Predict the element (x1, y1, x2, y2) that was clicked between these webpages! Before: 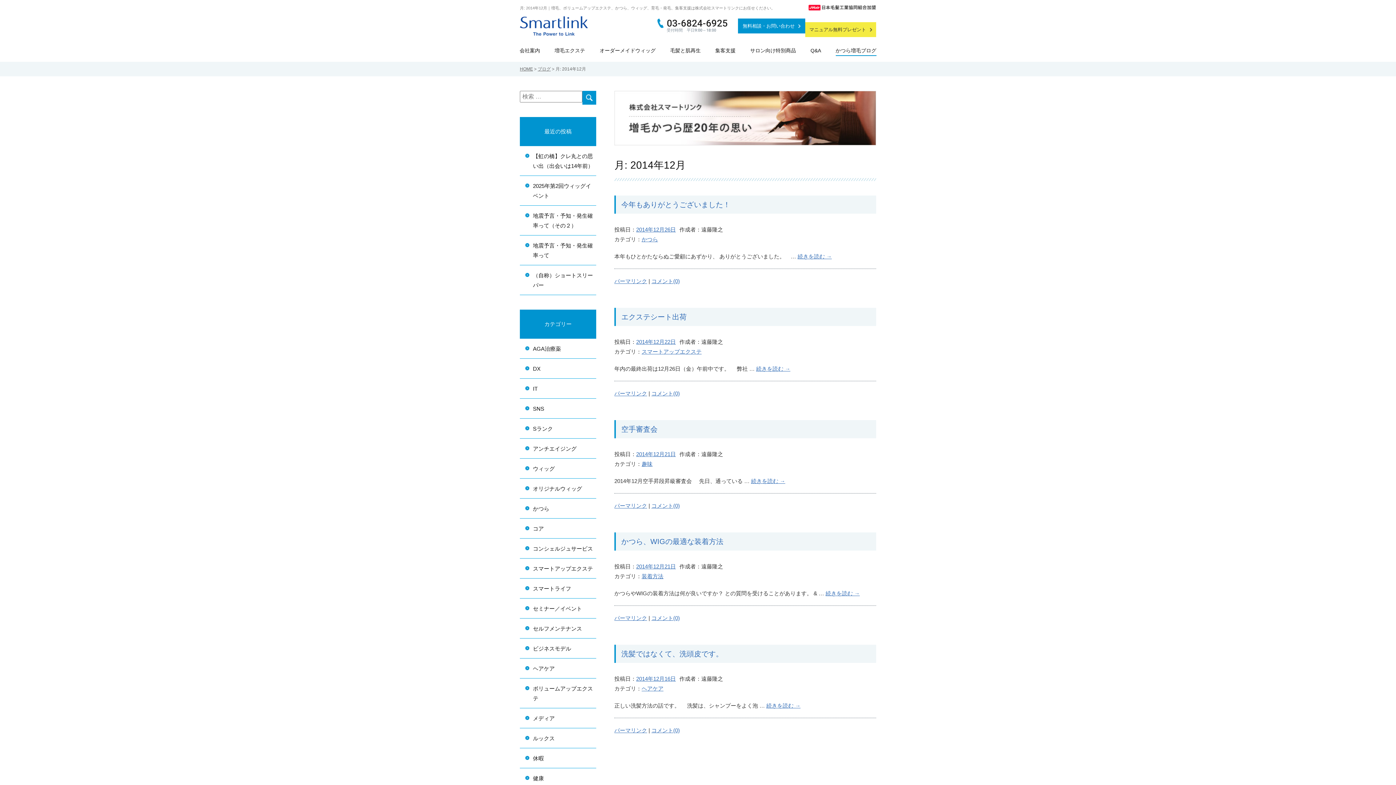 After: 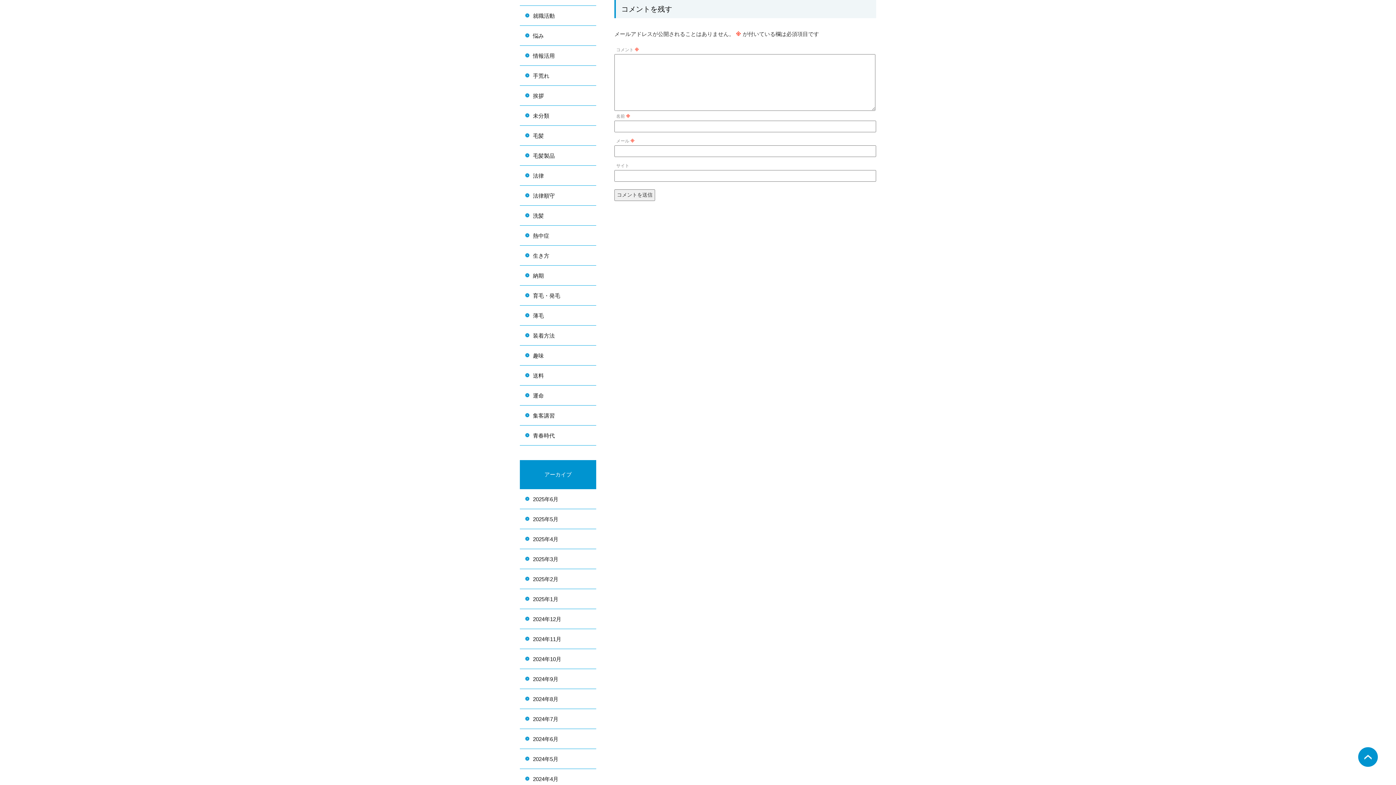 Action: bbox: (651, 390, 680, 396) label: コメント(0)